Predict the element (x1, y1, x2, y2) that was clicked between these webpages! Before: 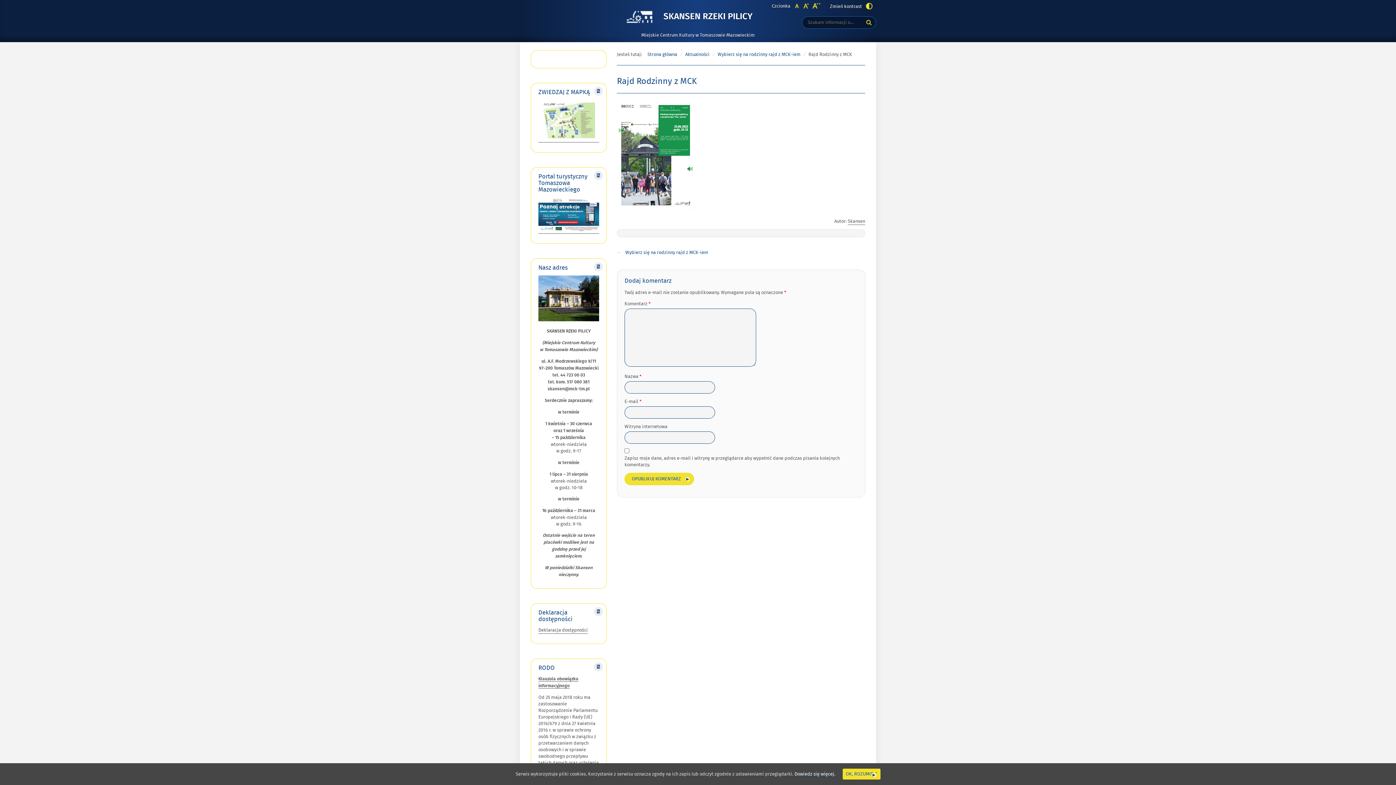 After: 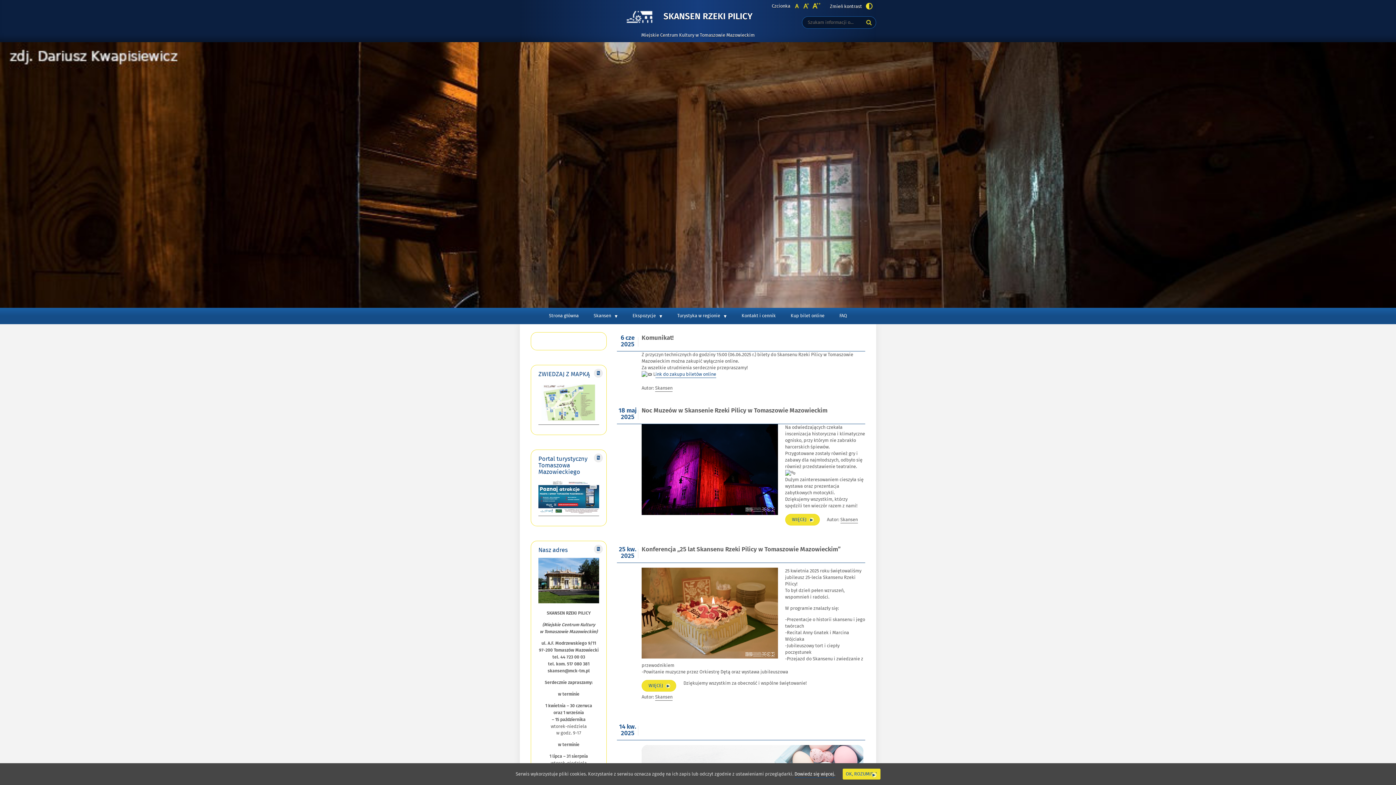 Action: label: Strona główna bbox: (647, 51, 677, 58)